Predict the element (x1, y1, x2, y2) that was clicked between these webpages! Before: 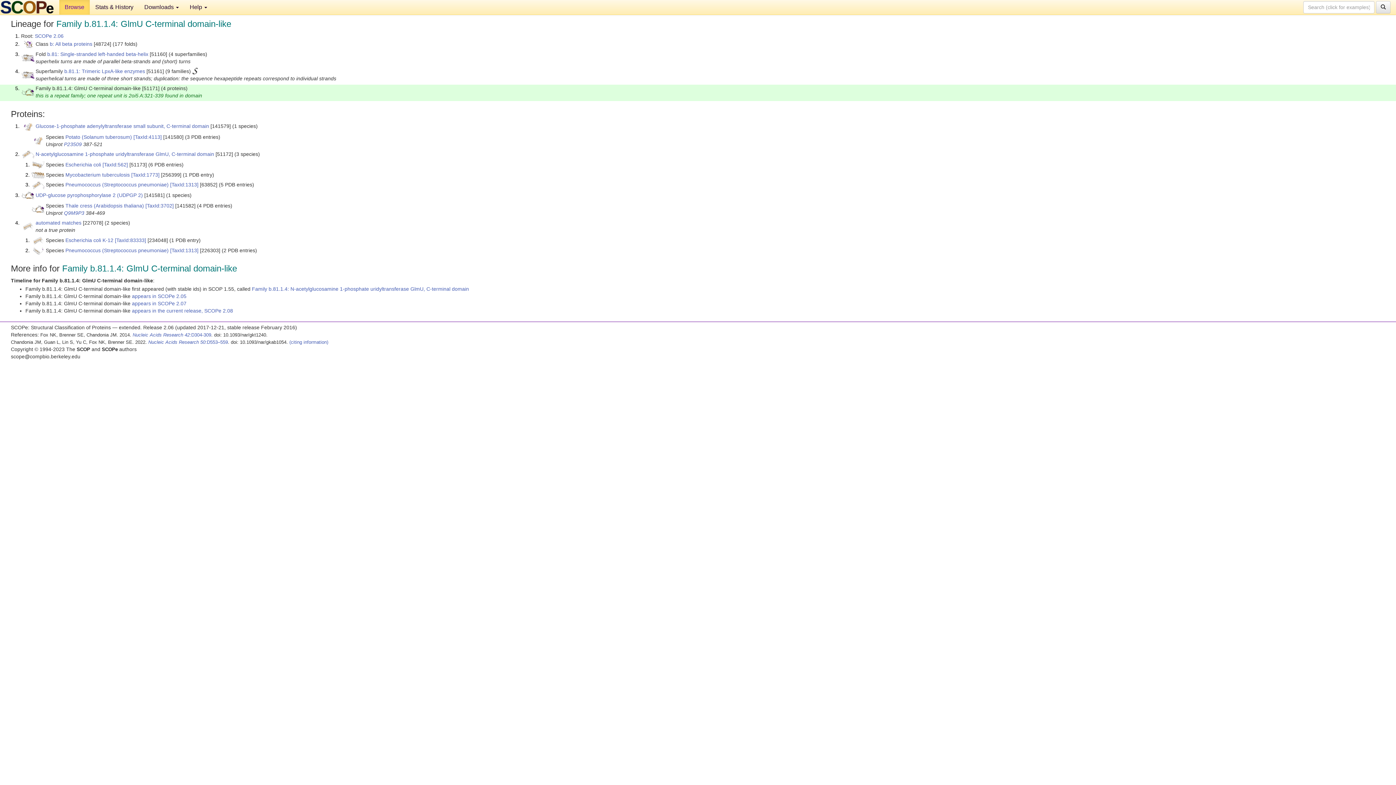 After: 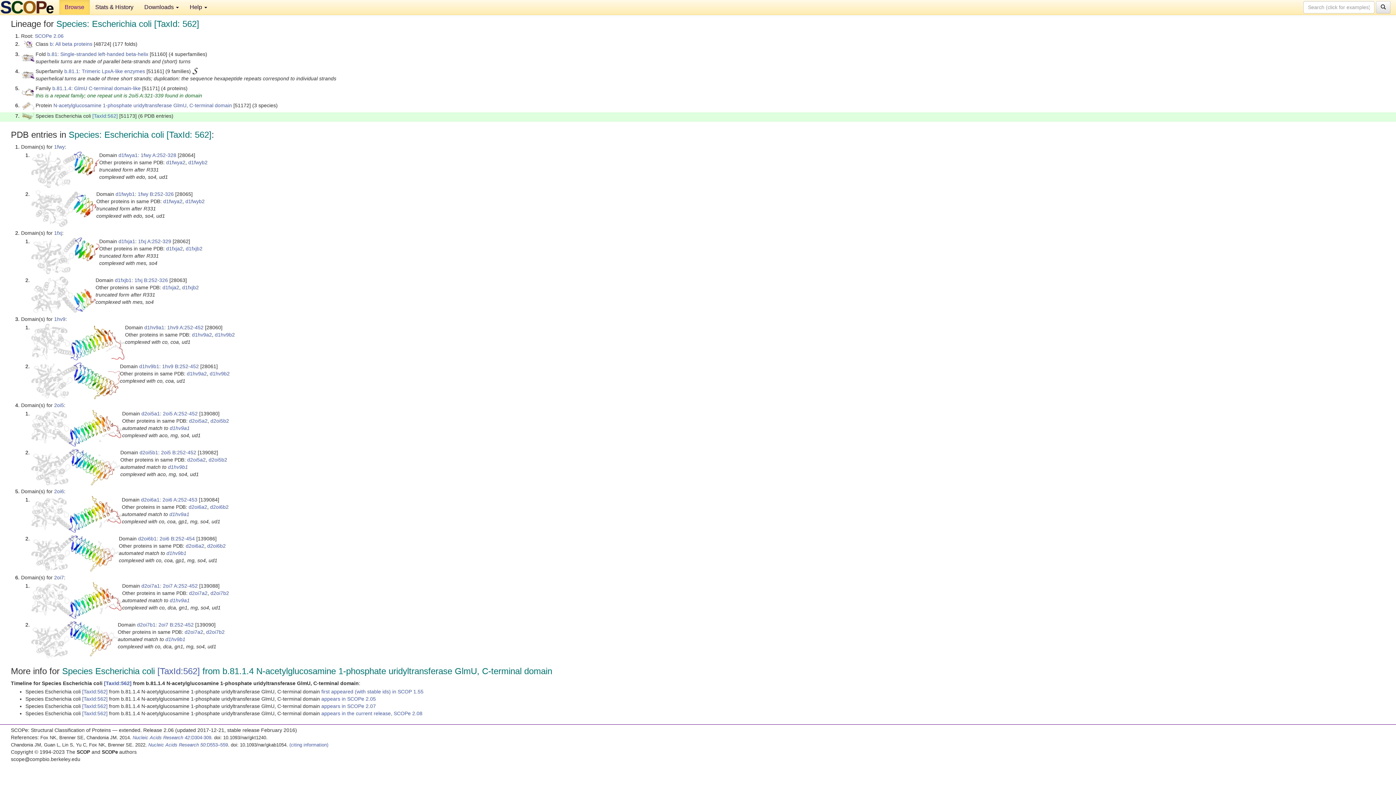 Action: bbox: (32, 161, 44, 167)